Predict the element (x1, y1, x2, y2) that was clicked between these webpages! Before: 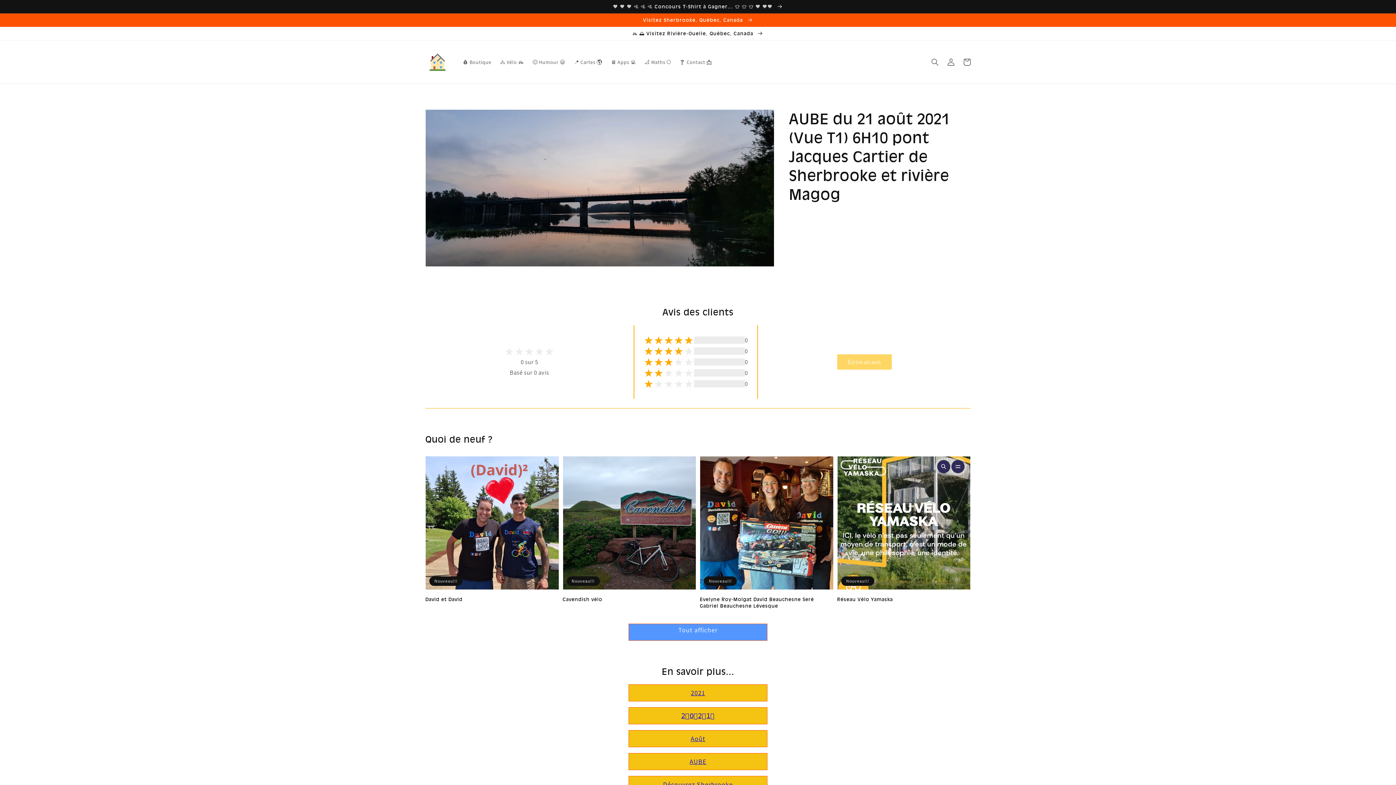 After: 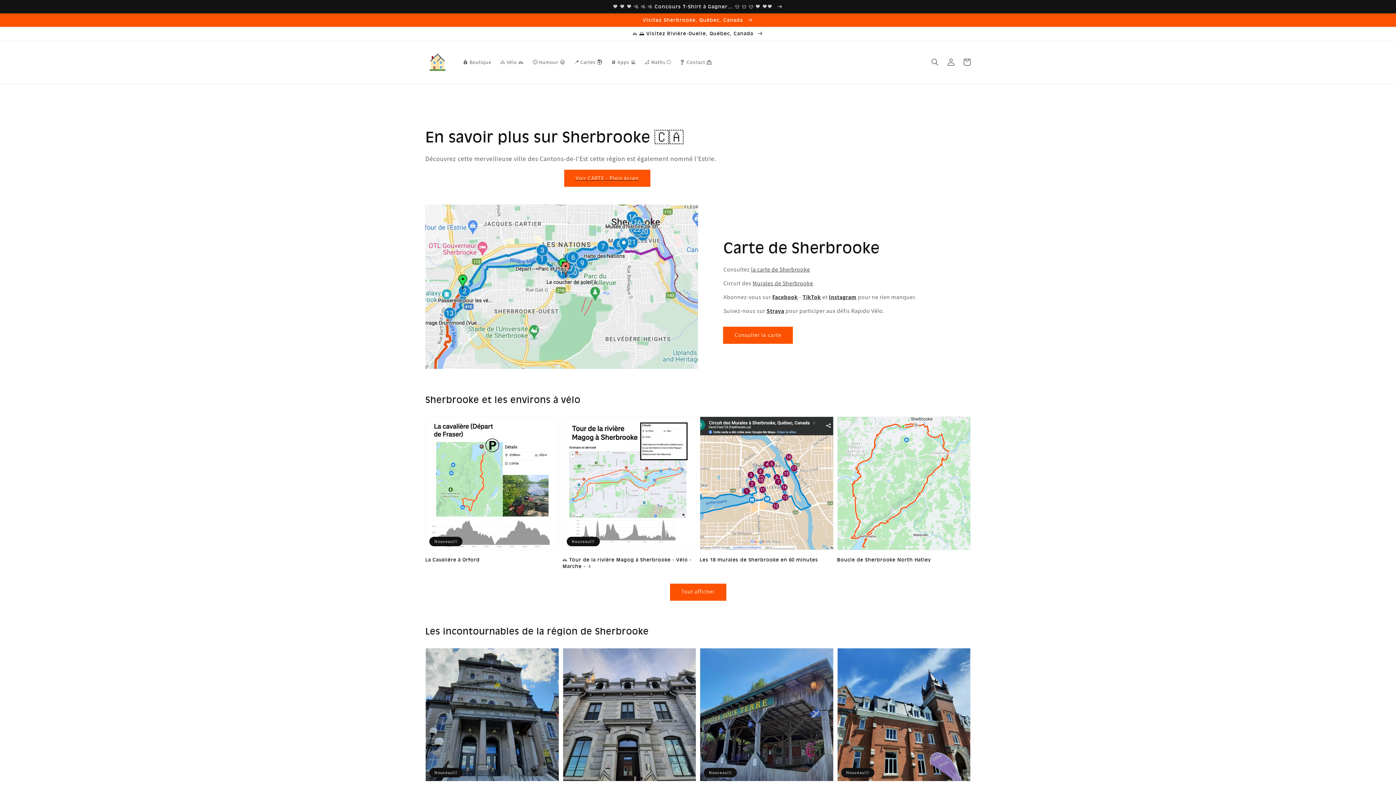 Action: label: Visitez Sherbrooke, Québec, Canada  bbox: (0, 13, 1396, 26)